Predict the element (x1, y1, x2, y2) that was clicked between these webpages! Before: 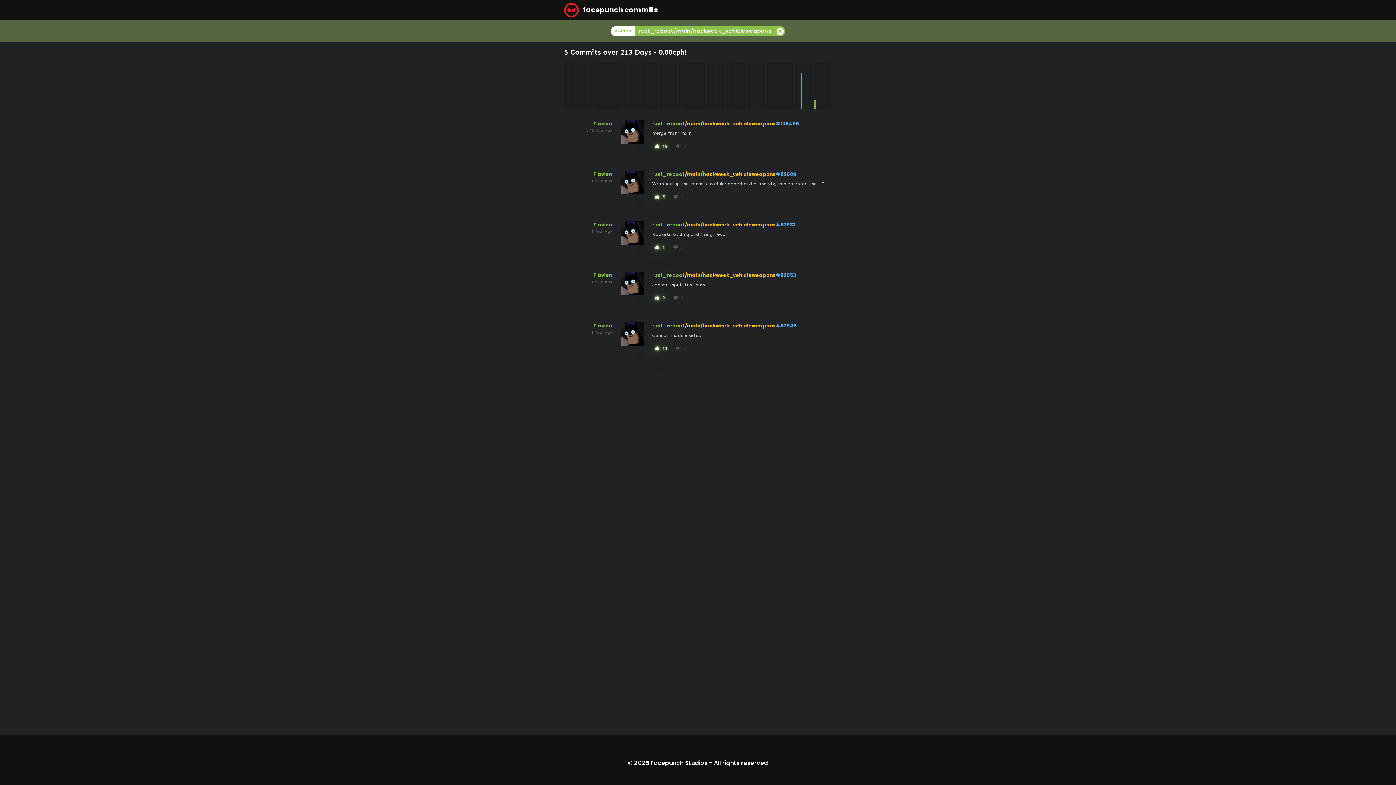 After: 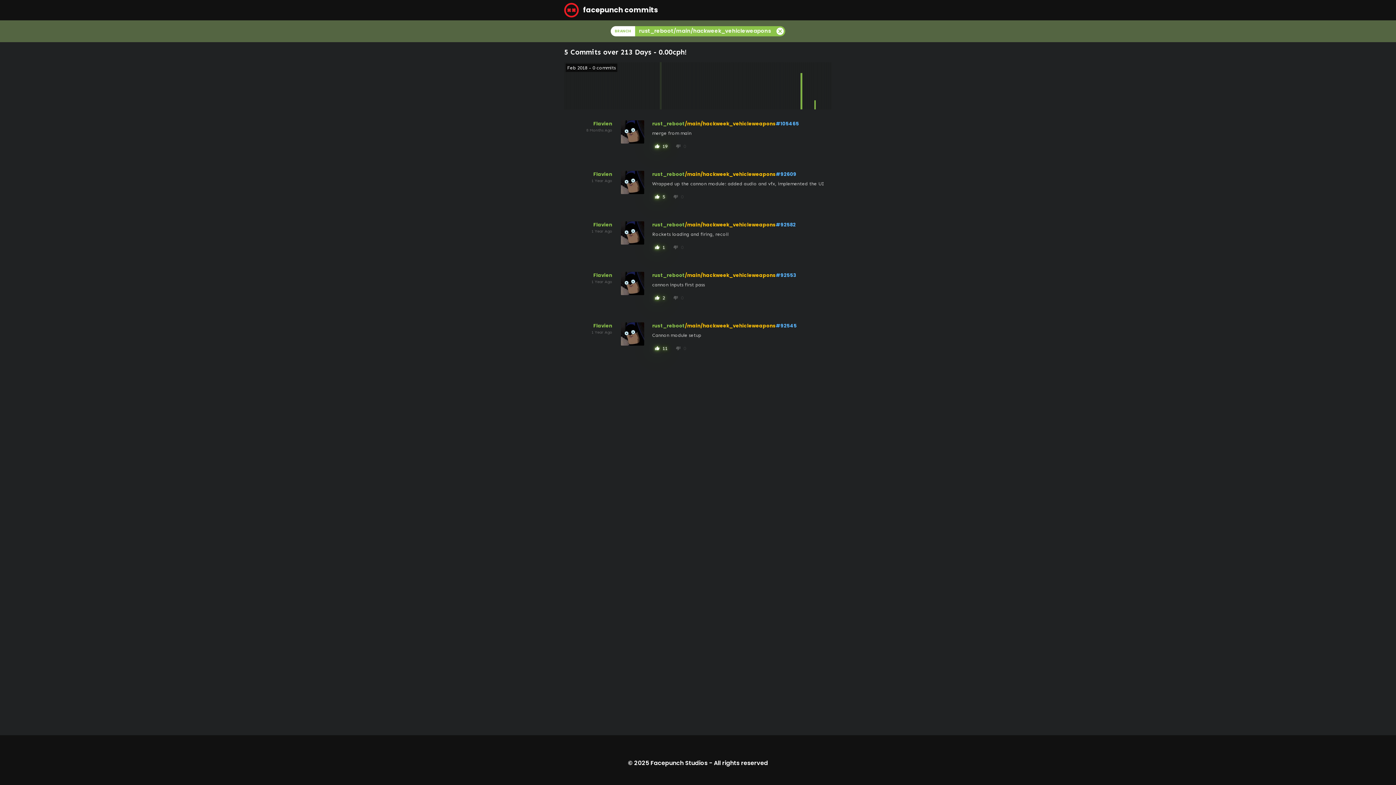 Action: bbox: (660, 62, 661, 109)